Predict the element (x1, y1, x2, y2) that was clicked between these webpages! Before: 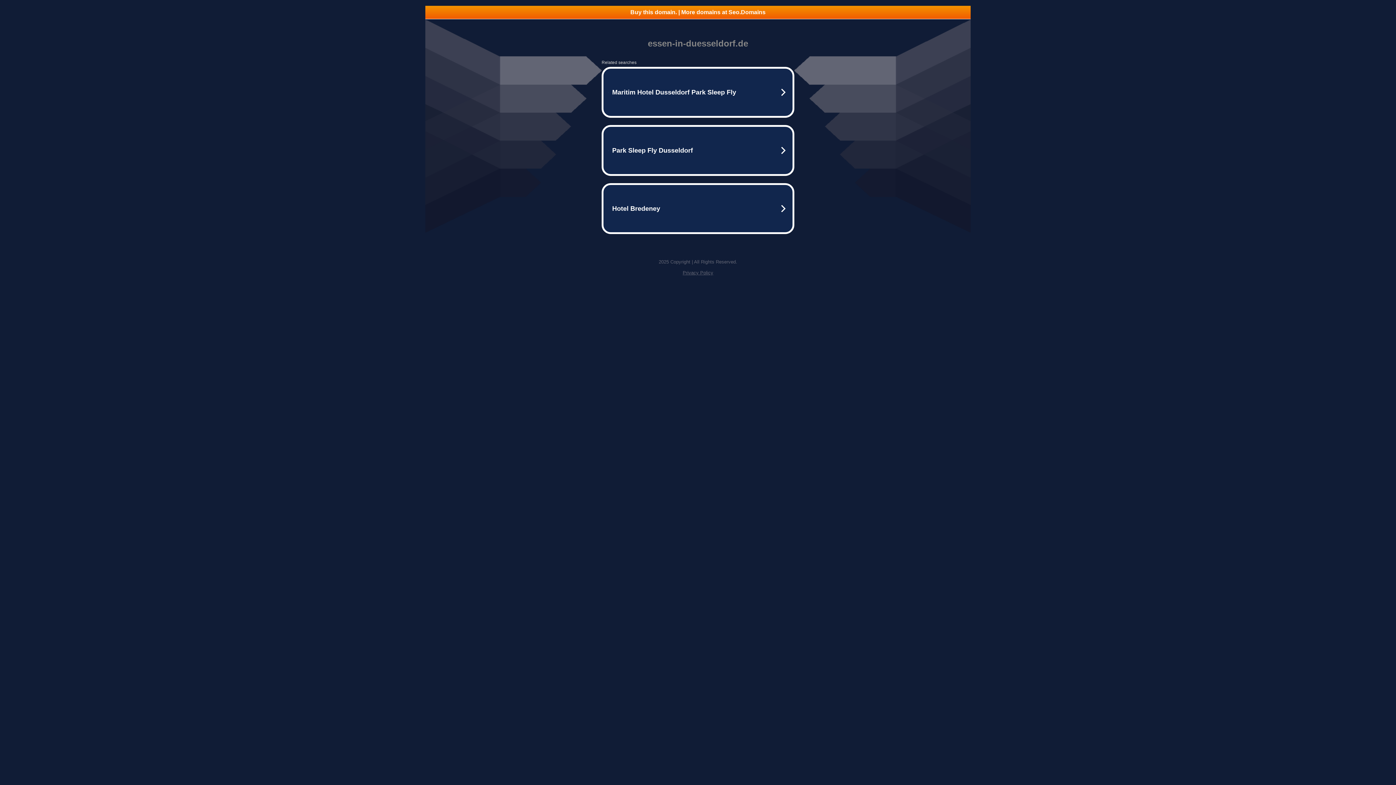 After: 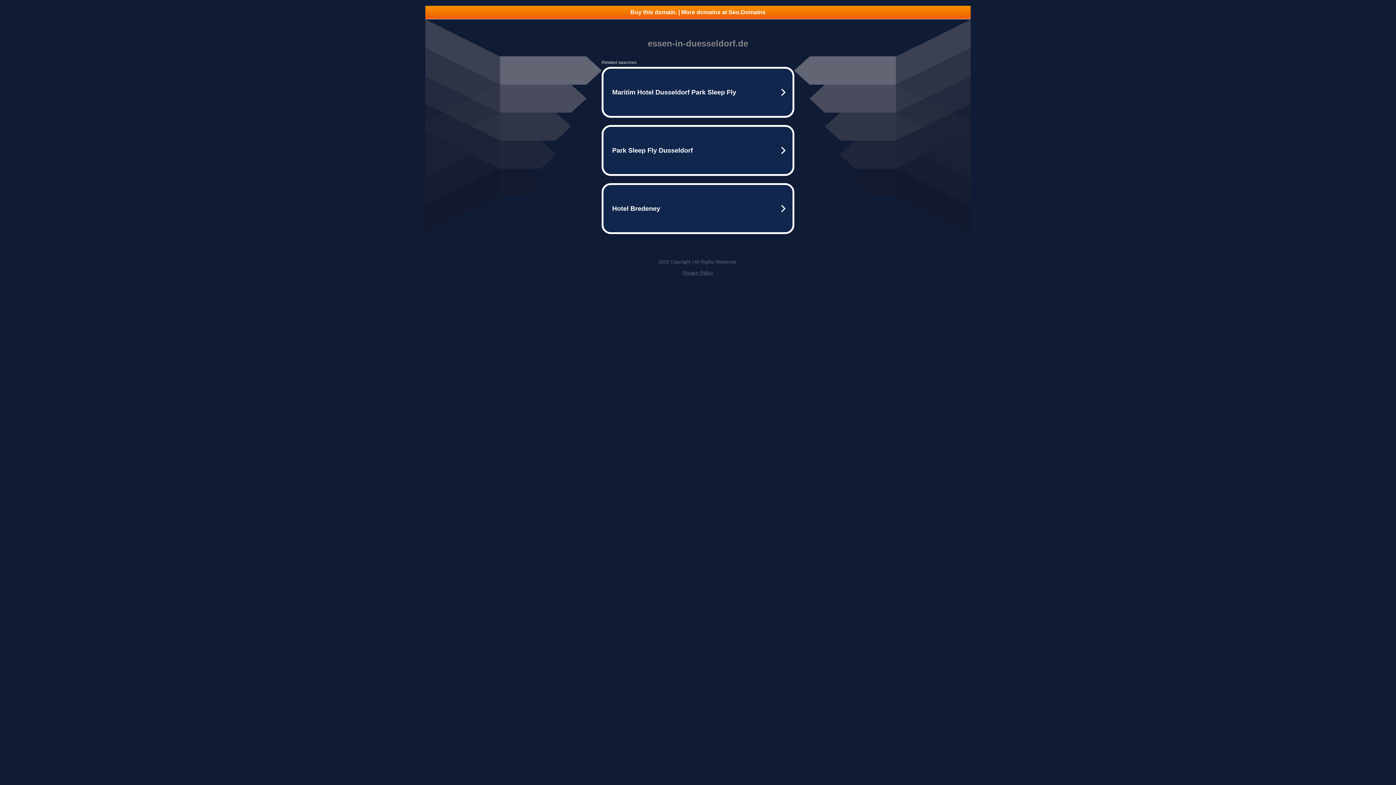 Action: label: Buy this domain. | More domains at Seo.Domains bbox: (425, 5, 970, 18)